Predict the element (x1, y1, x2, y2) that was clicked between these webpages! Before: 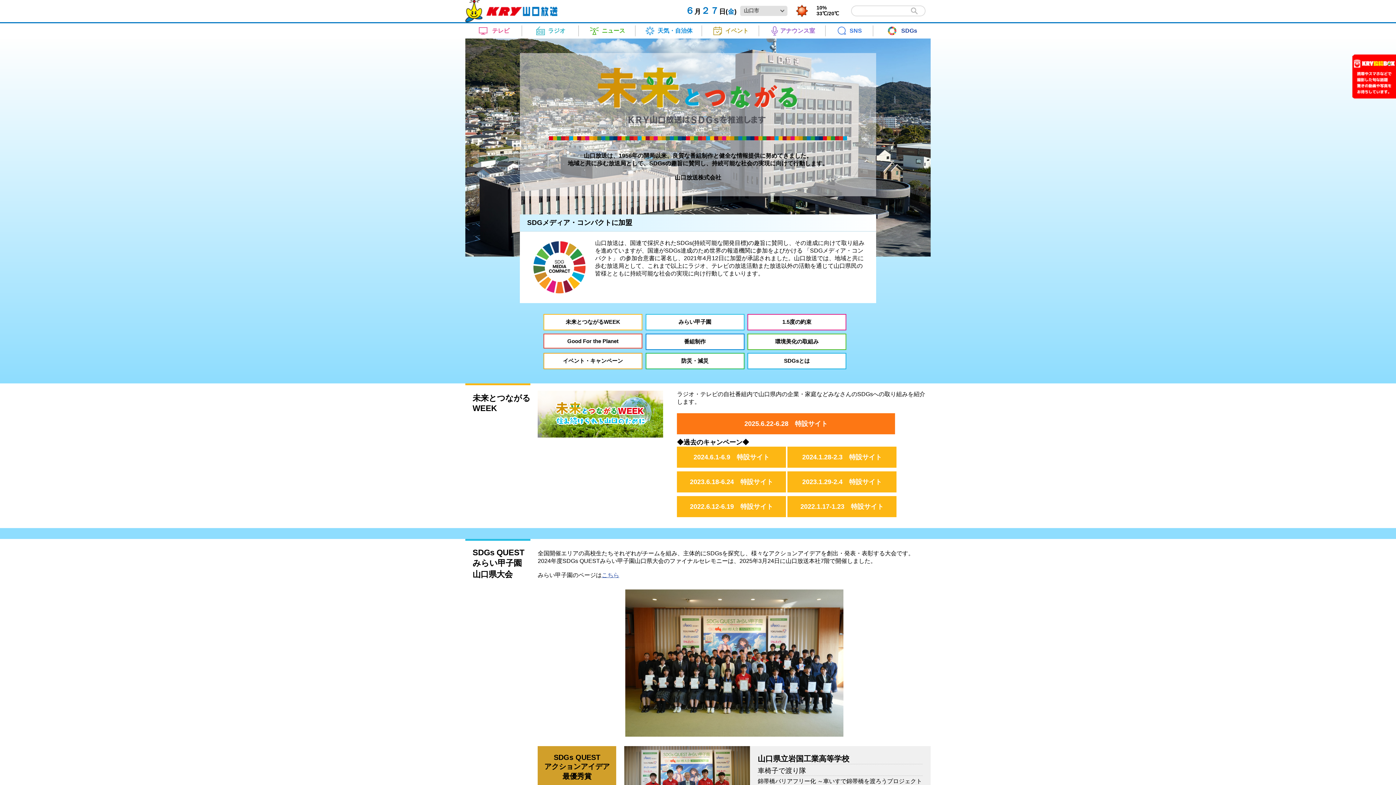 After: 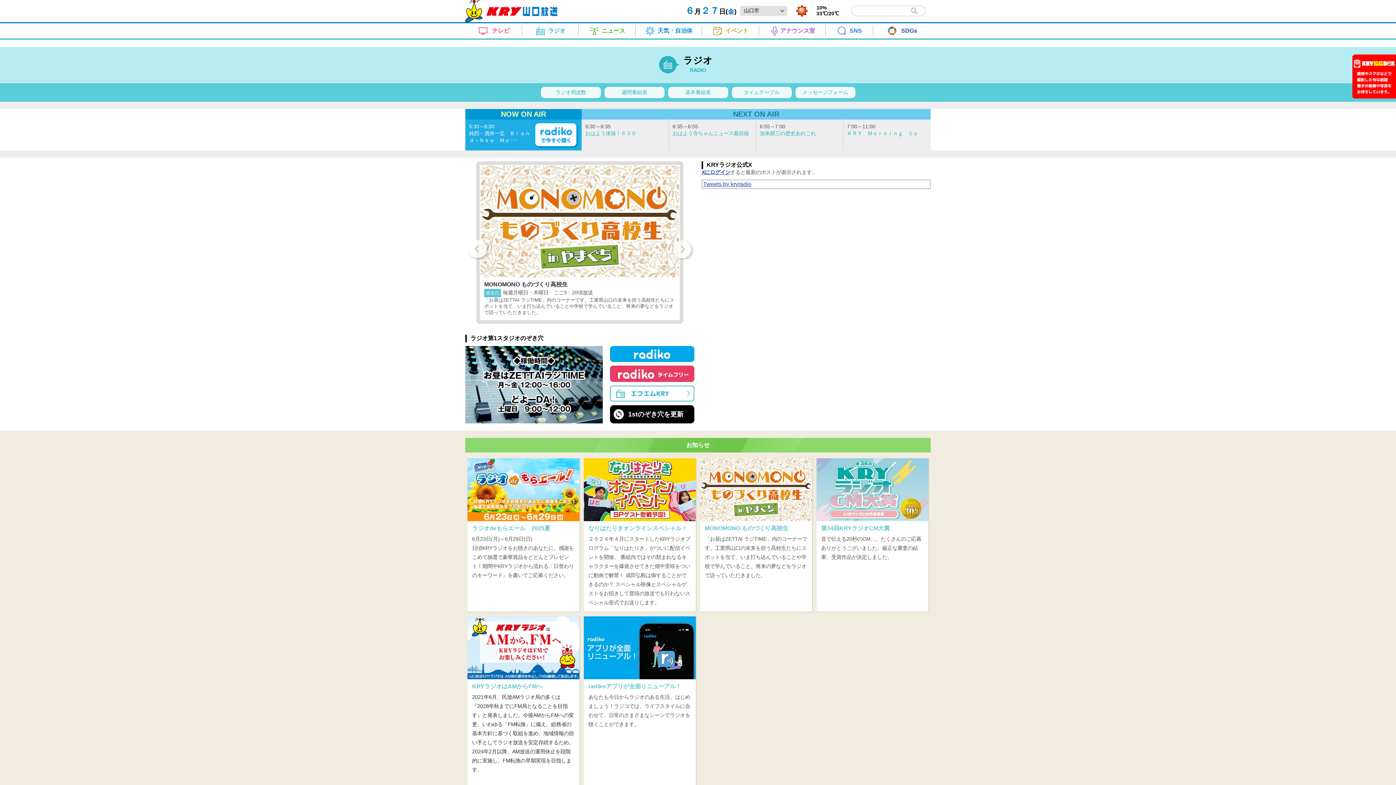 Action: bbox: (522, 23, 578, 38) label: ラジオ